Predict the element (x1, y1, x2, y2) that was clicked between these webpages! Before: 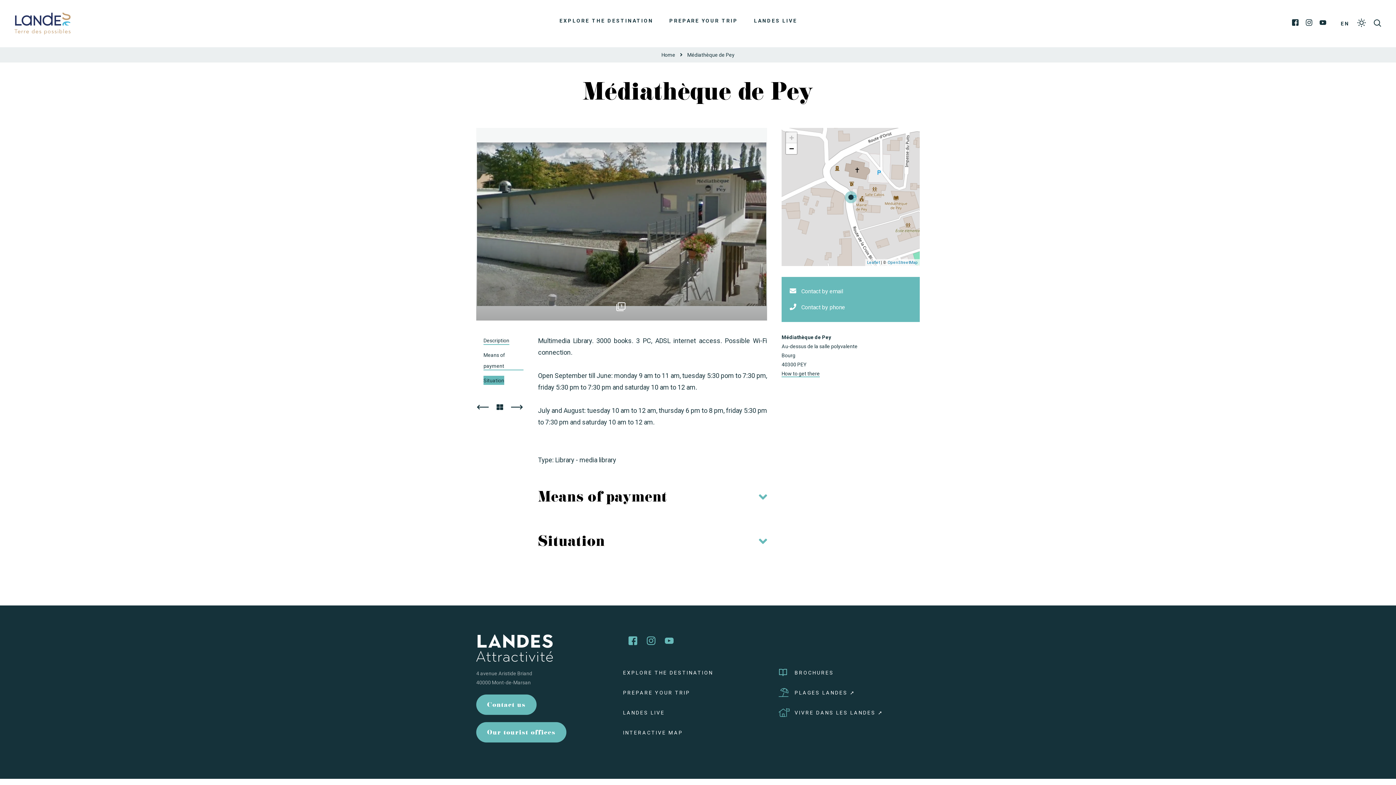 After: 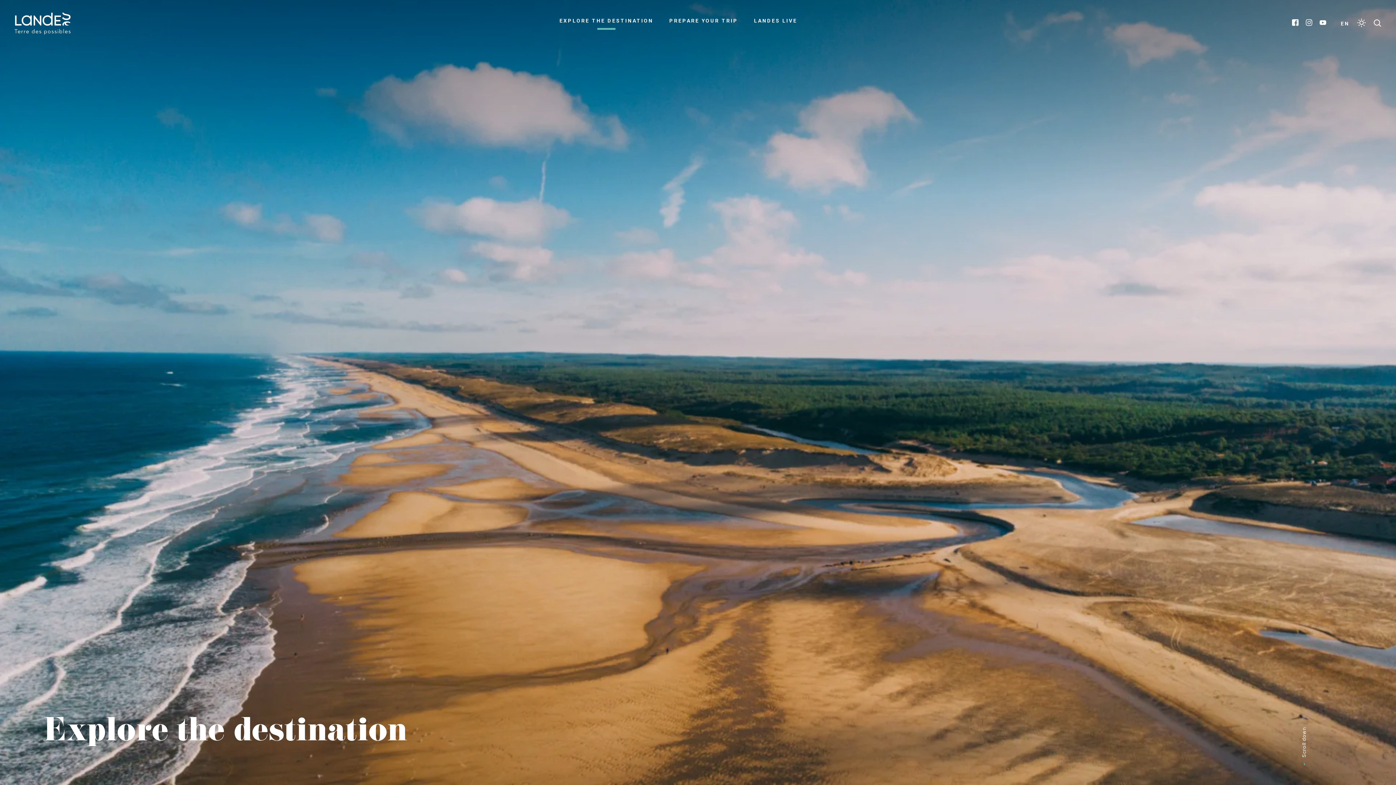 Action: bbox: (623, 668, 713, 677) label: EXPLORE THE DESTINATION